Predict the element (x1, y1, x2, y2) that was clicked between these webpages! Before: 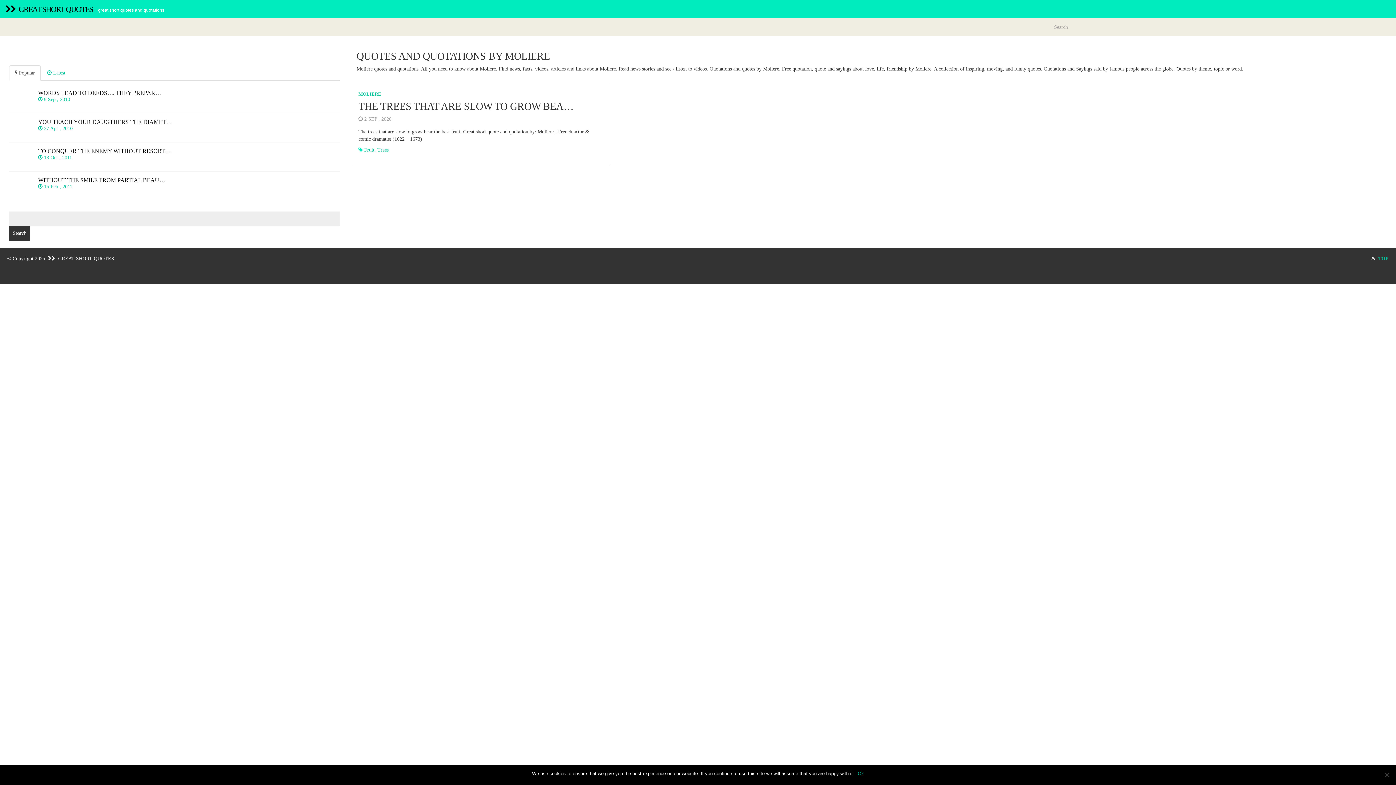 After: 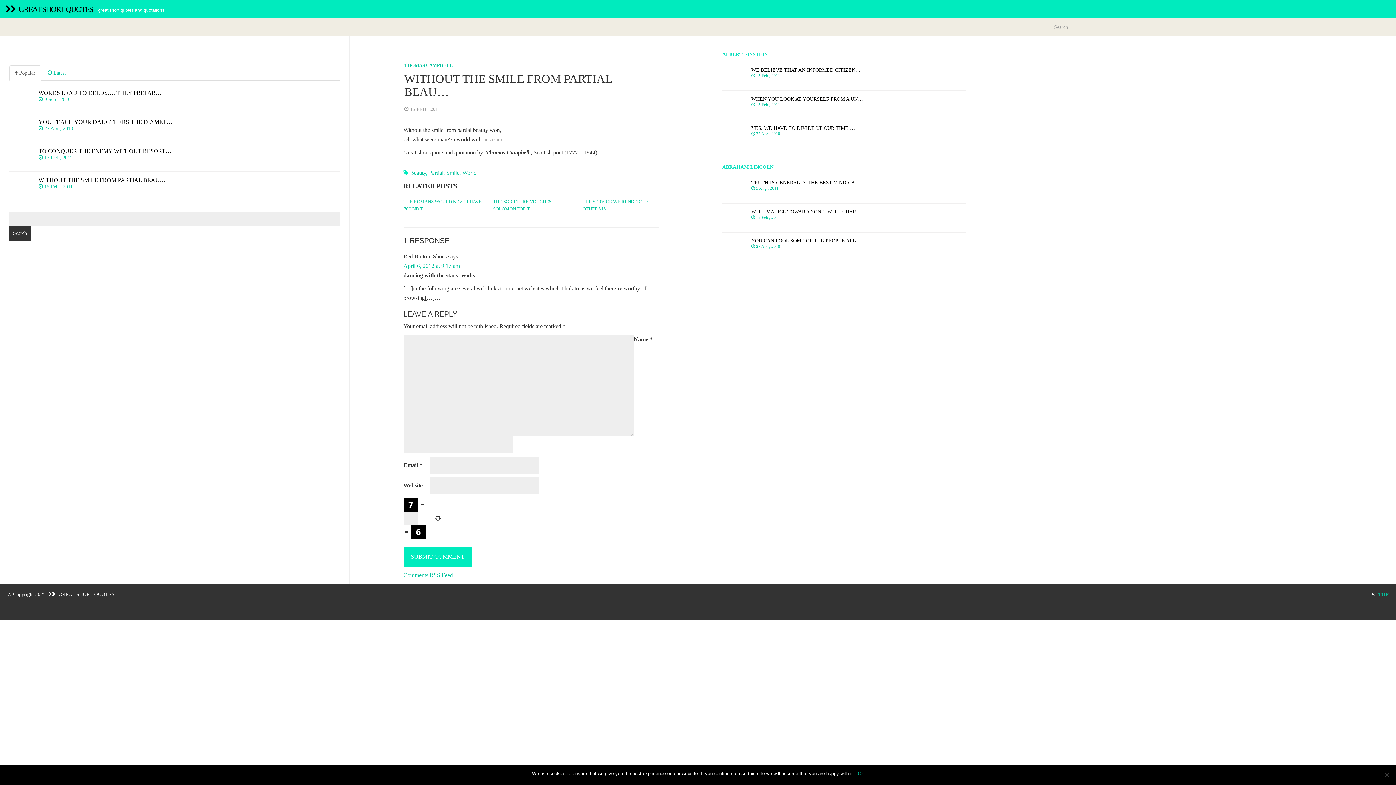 Action: label: WITHOUT THE SMILE FROM PARTIAL BEAU…
 15 Feb , 2011   bbox: (9, 171, 340, 200)